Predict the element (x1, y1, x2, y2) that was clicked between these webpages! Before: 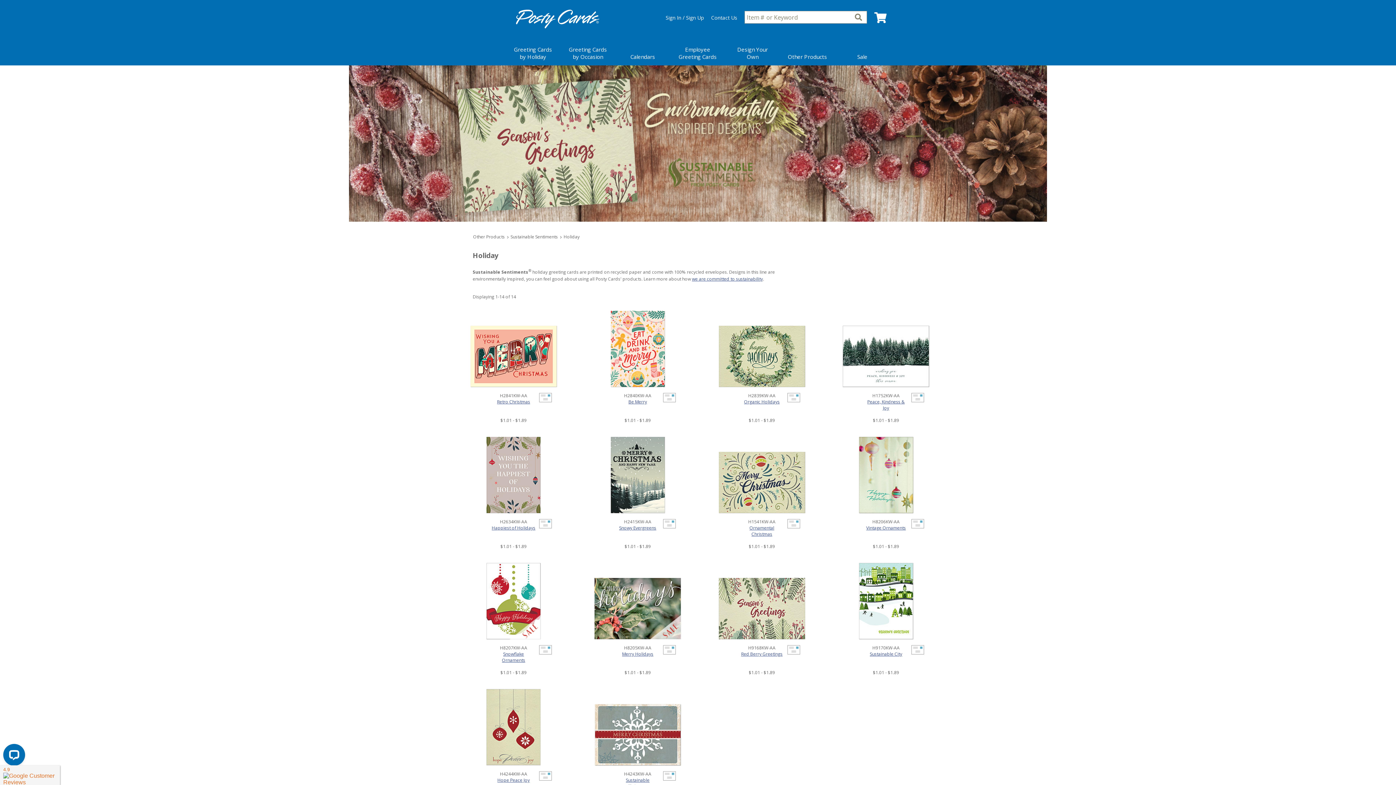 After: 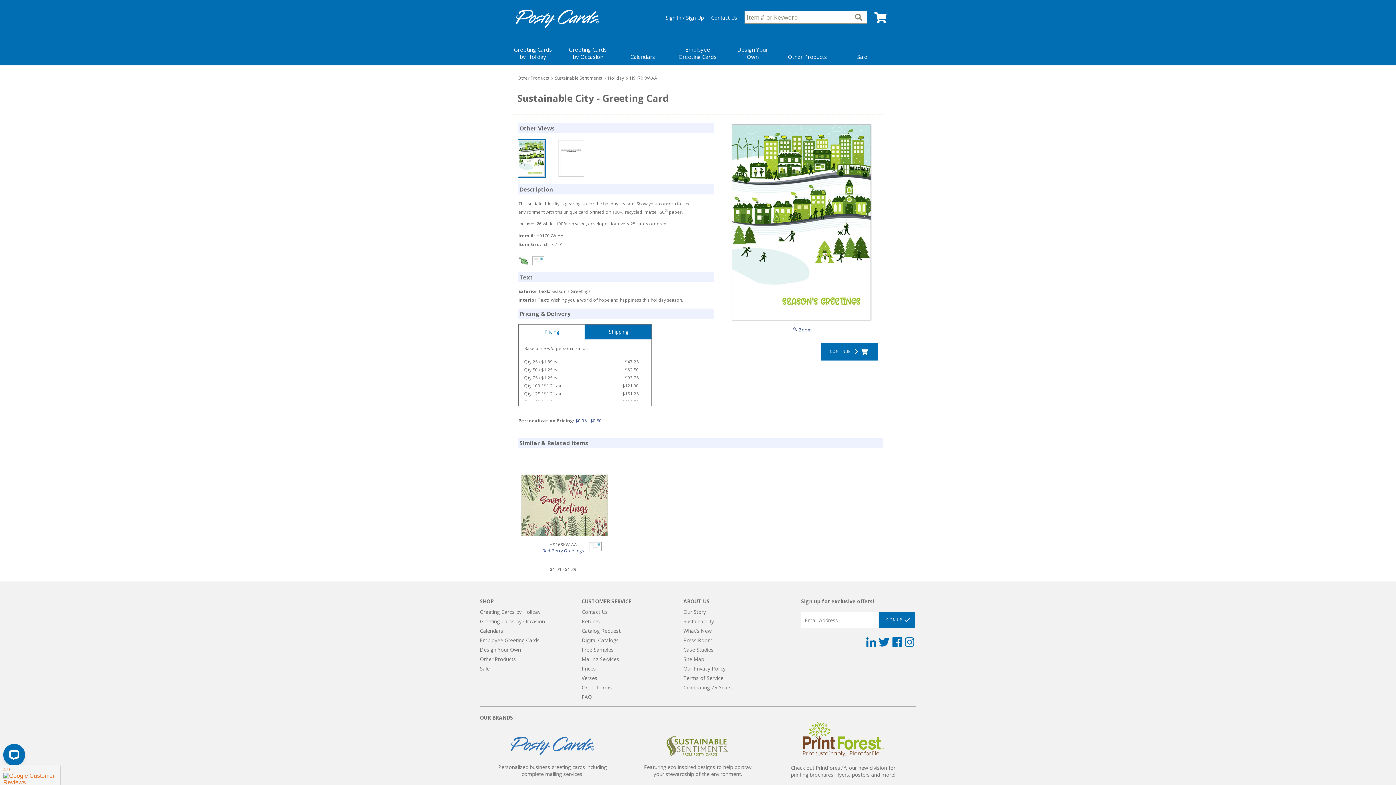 Action: label: Sustainable City bbox: (870, 651, 902, 657)